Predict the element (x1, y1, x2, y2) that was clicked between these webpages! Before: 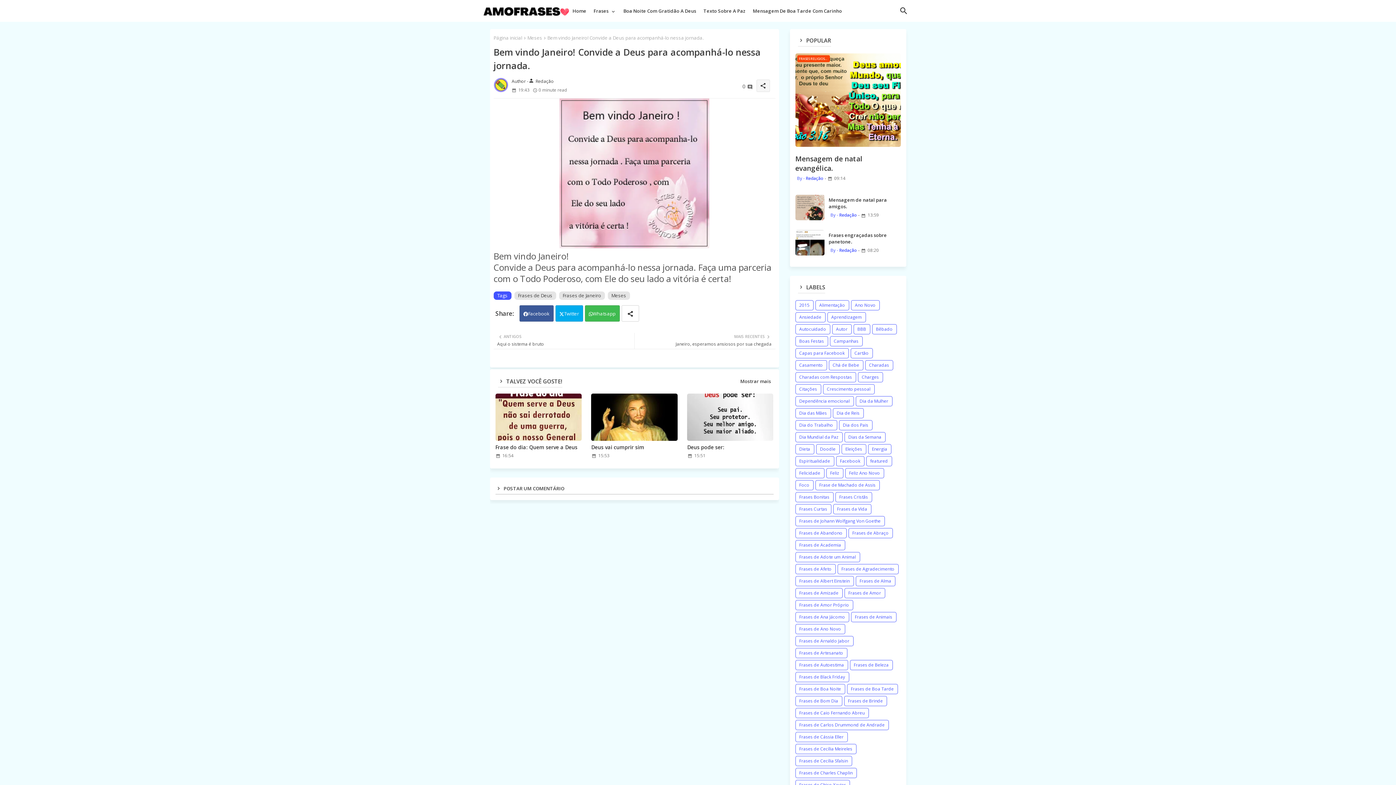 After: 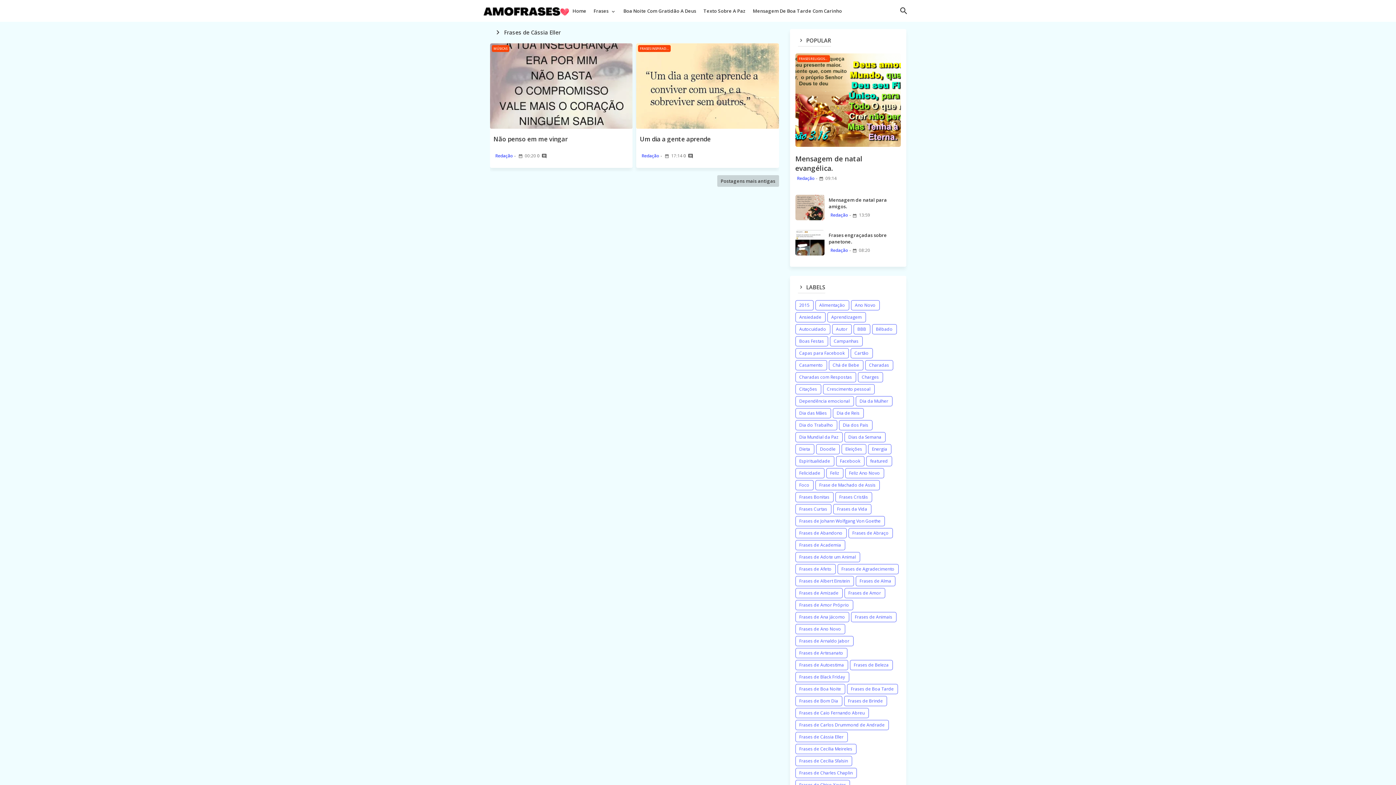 Action: bbox: (795, 732, 847, 742) label: Frases de Cássia Eller